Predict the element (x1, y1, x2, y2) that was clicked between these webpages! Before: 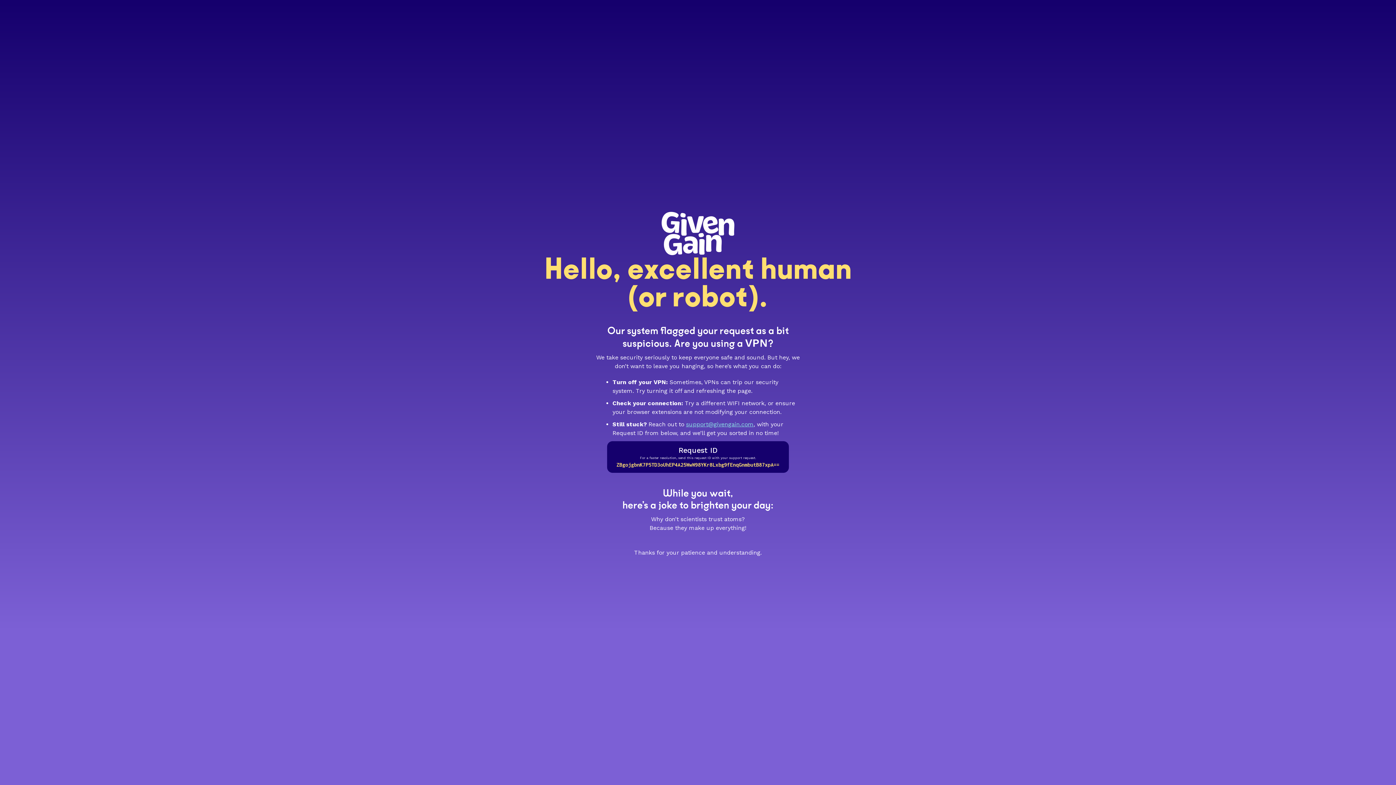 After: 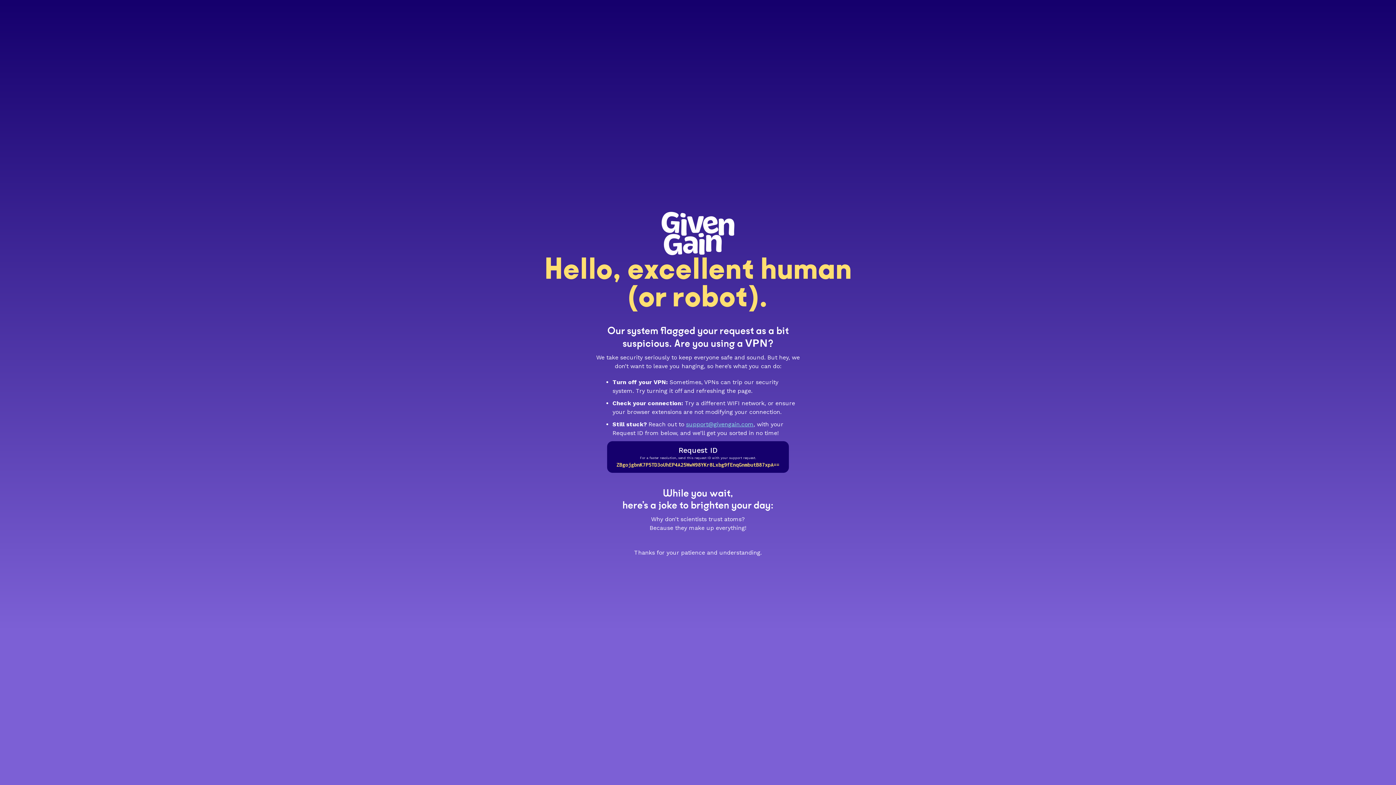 Action: bbox: (686, 420, 753, 427) label: support@givengain.com